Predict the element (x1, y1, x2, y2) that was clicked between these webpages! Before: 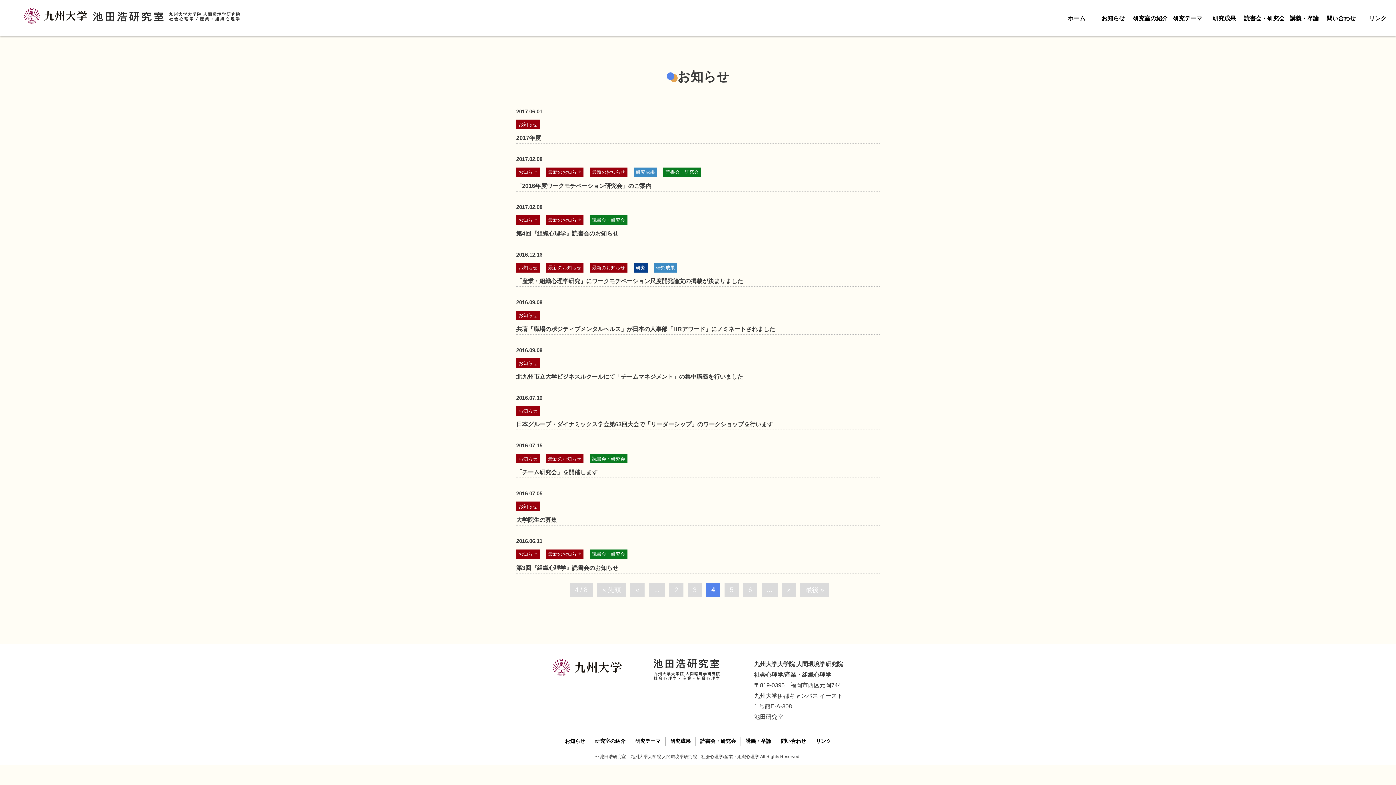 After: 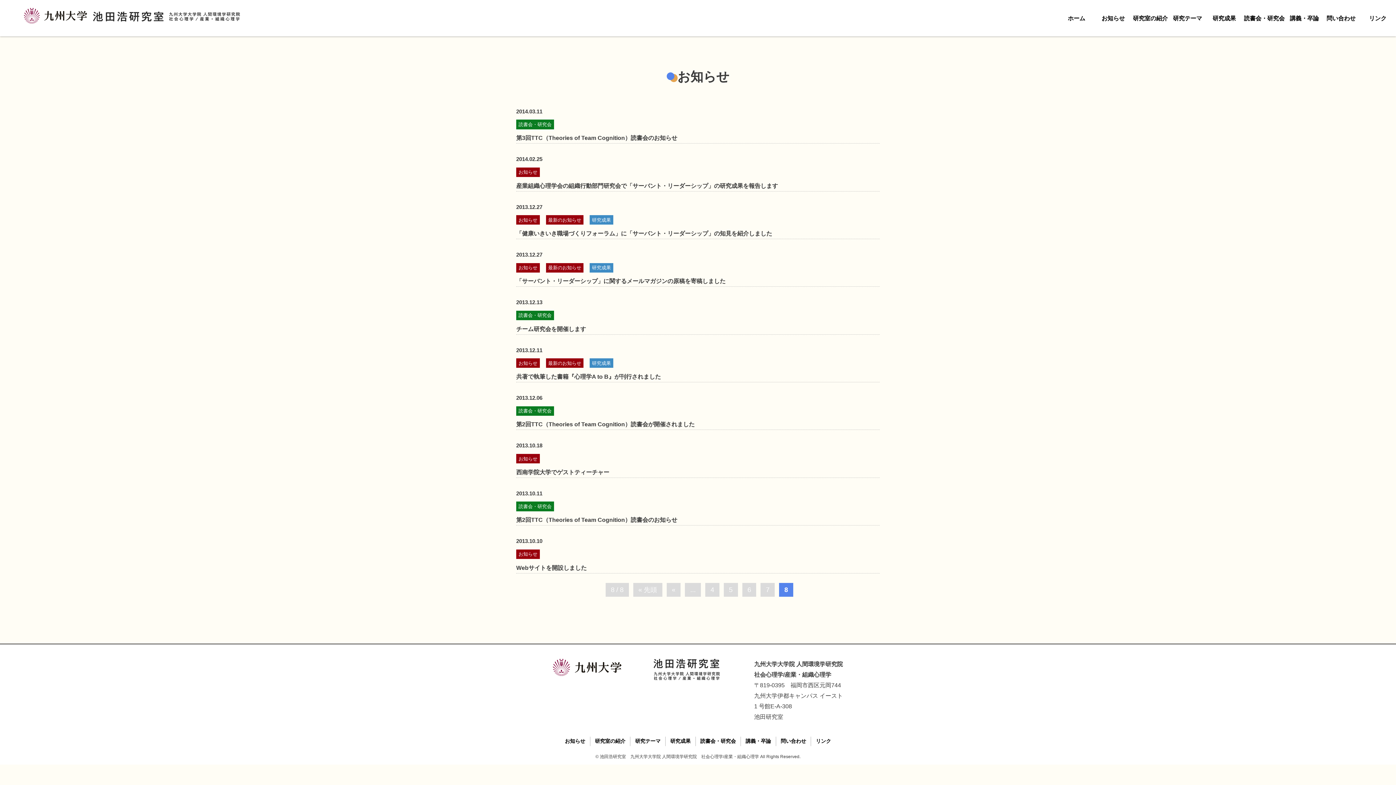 Action: label: Last Page bbox: (800, 583, 829, 596)